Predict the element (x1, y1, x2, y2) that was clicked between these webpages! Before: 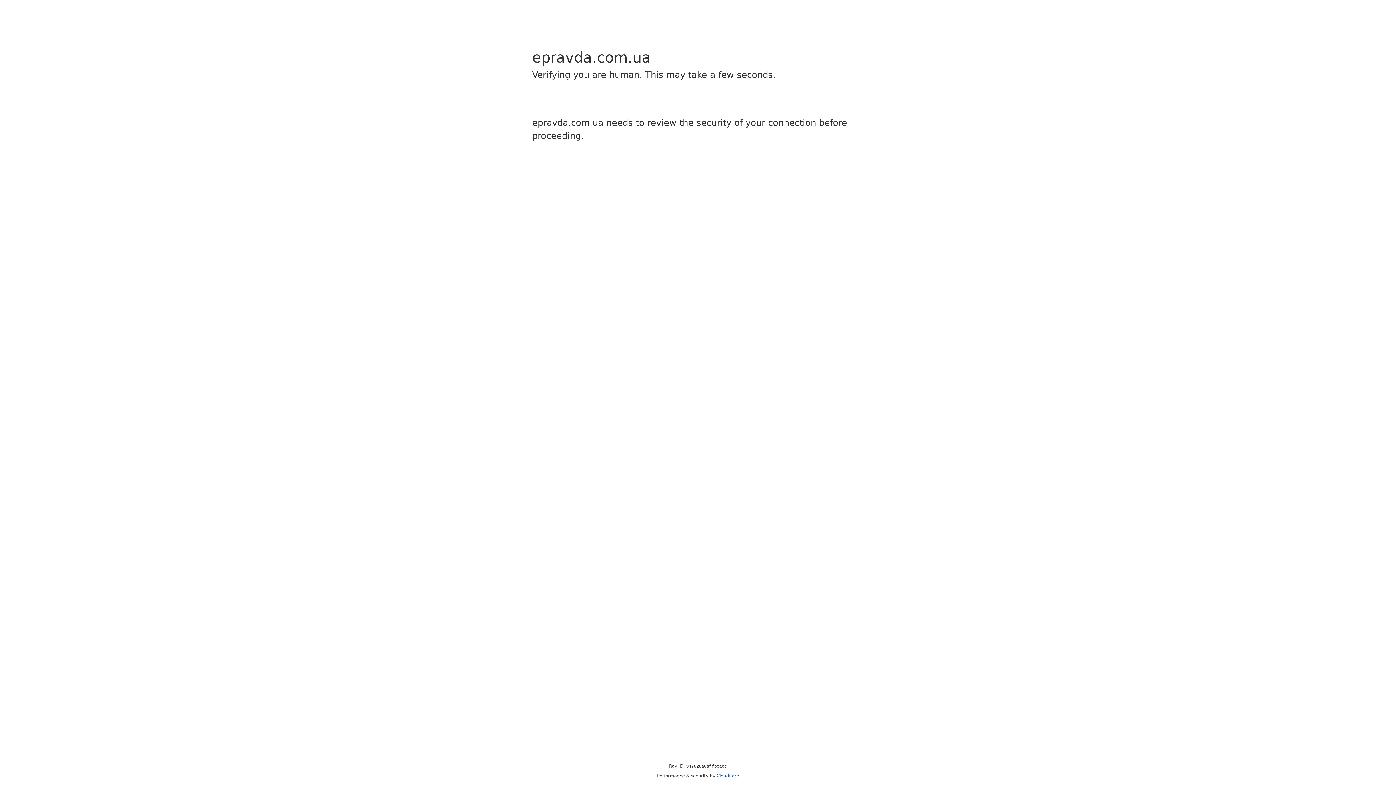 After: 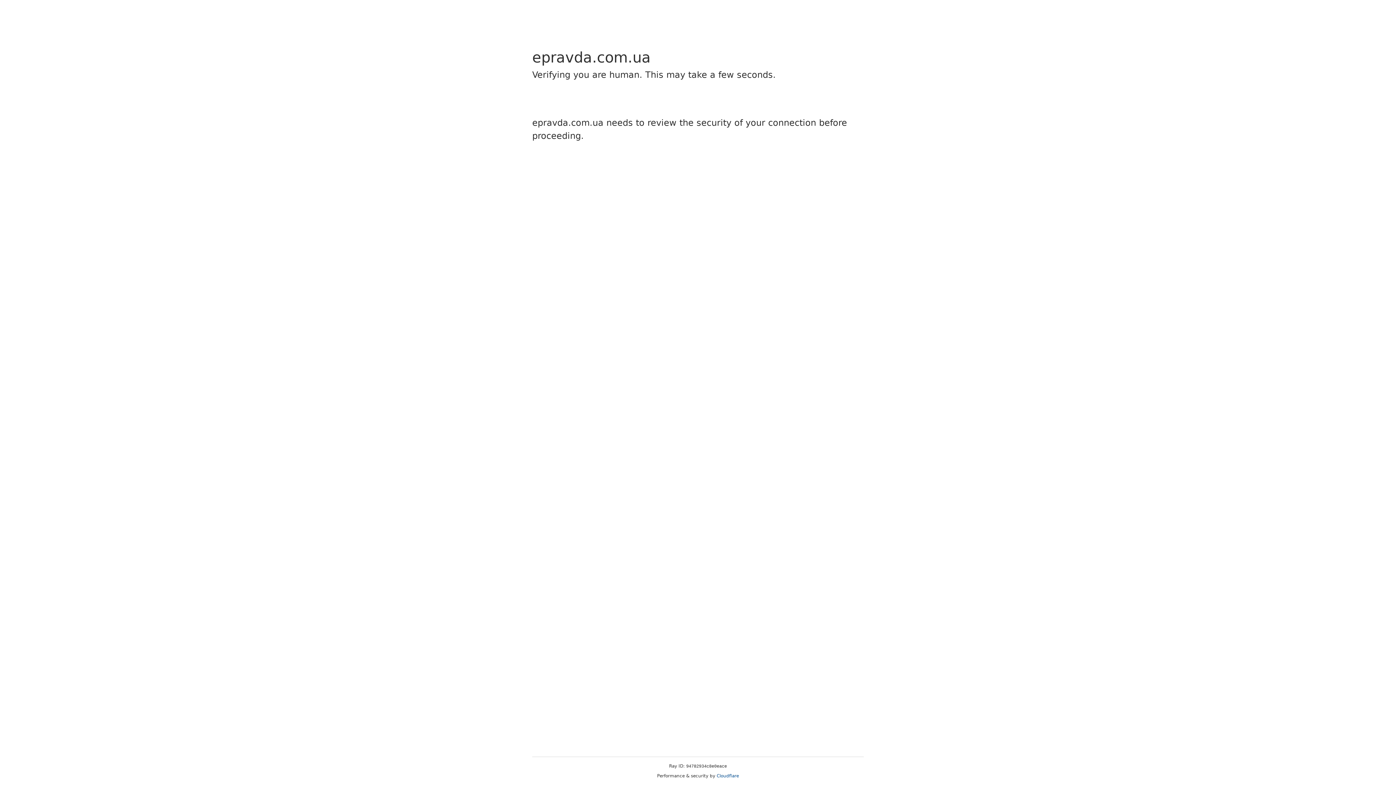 Action: label: Cloudflare bbox: (716, 773, 739, 778)